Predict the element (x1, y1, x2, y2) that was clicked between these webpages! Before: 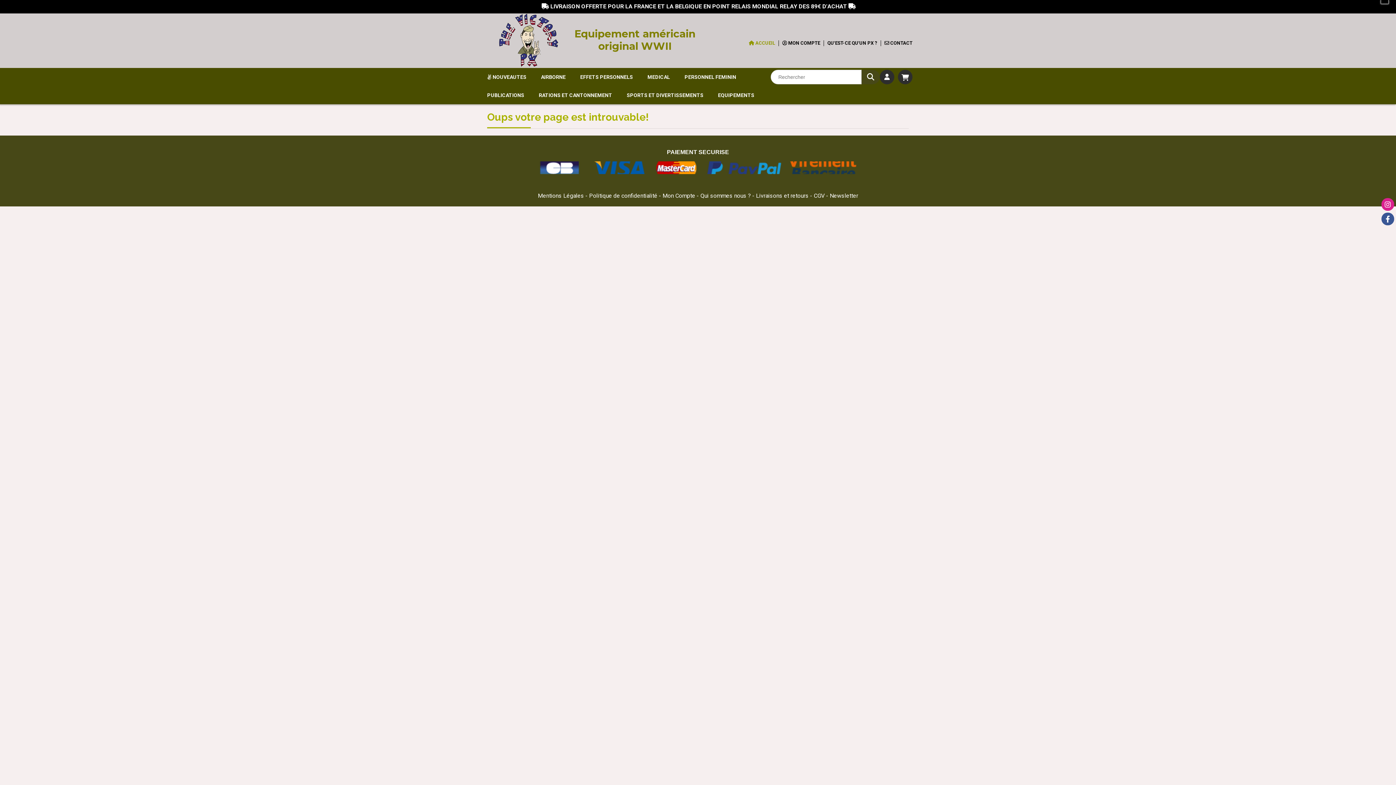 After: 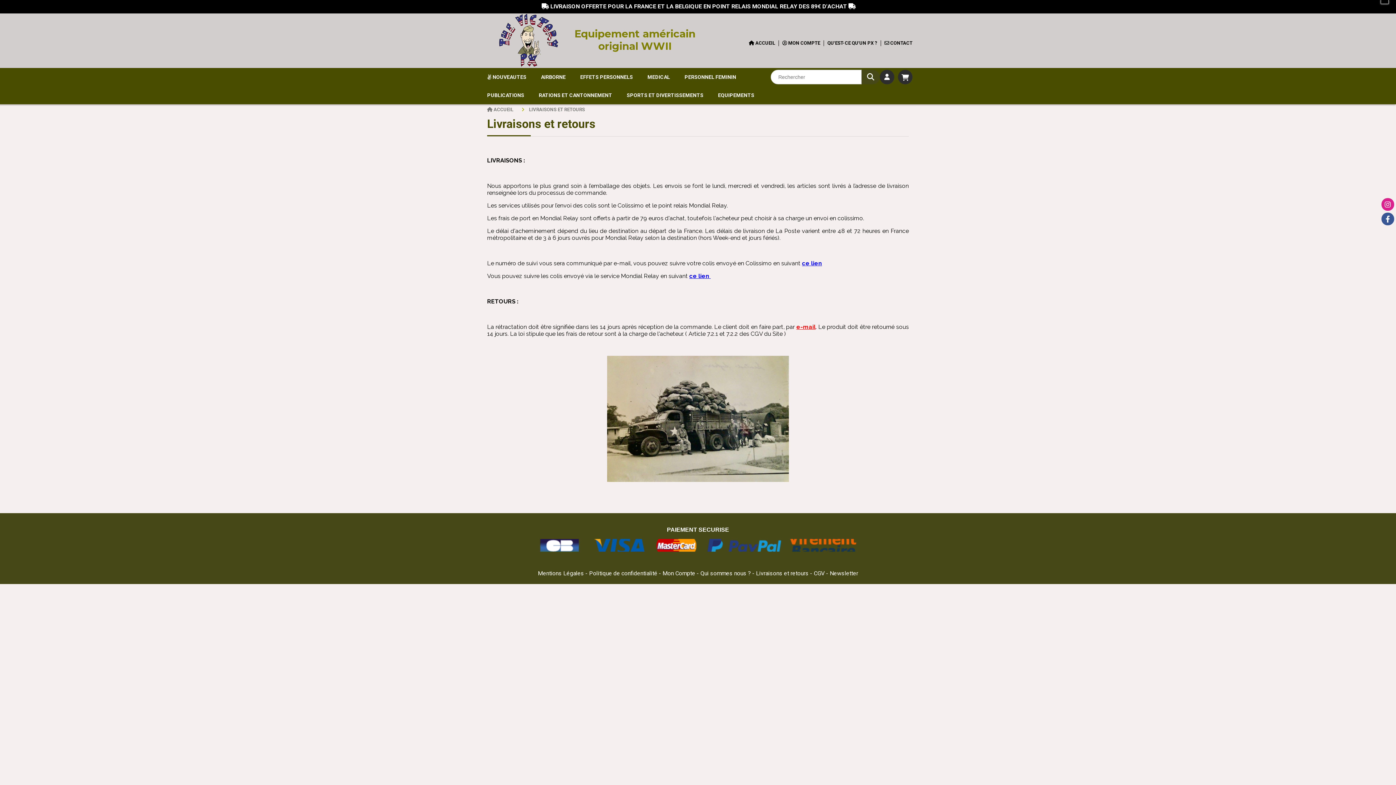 Action: bbox: (756, 192, 810, 199) label: Livraisons et retours 